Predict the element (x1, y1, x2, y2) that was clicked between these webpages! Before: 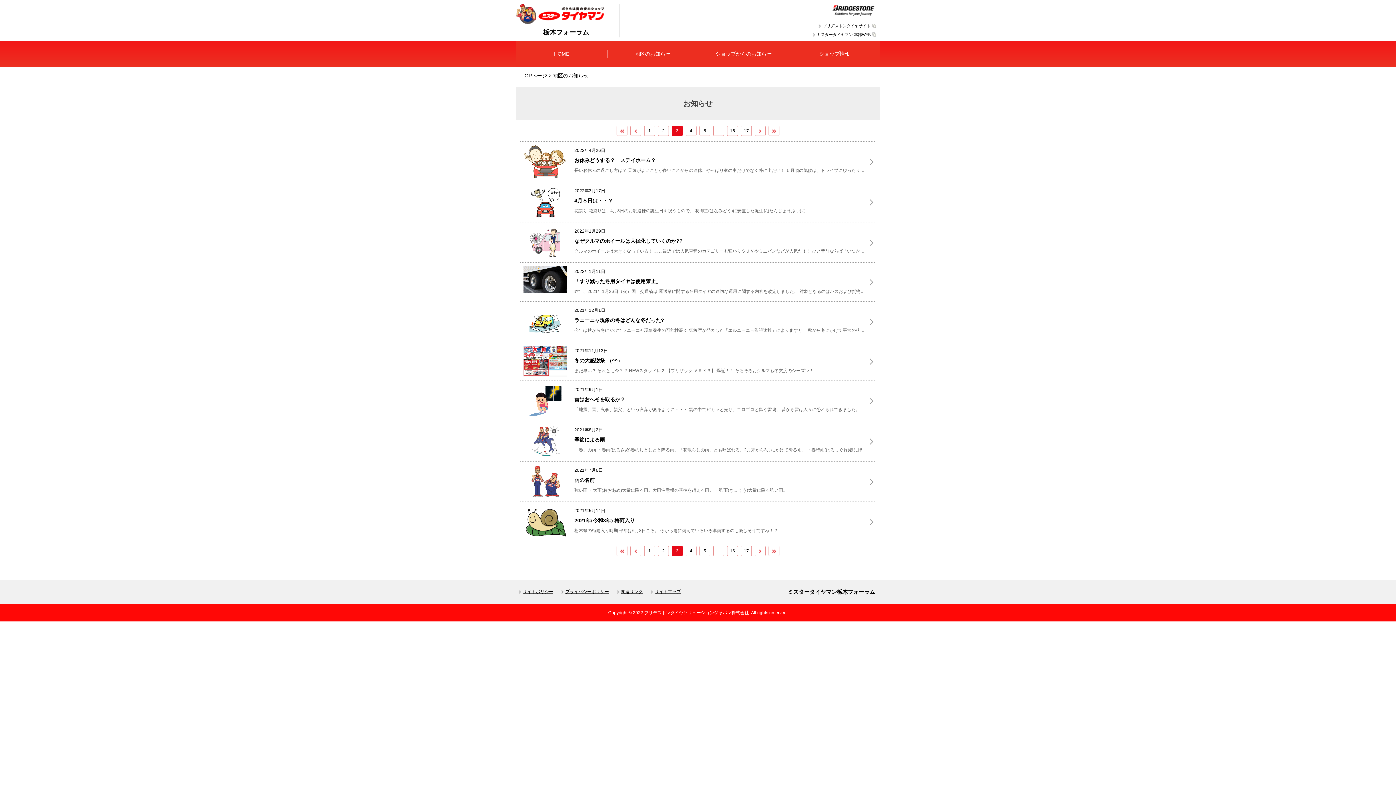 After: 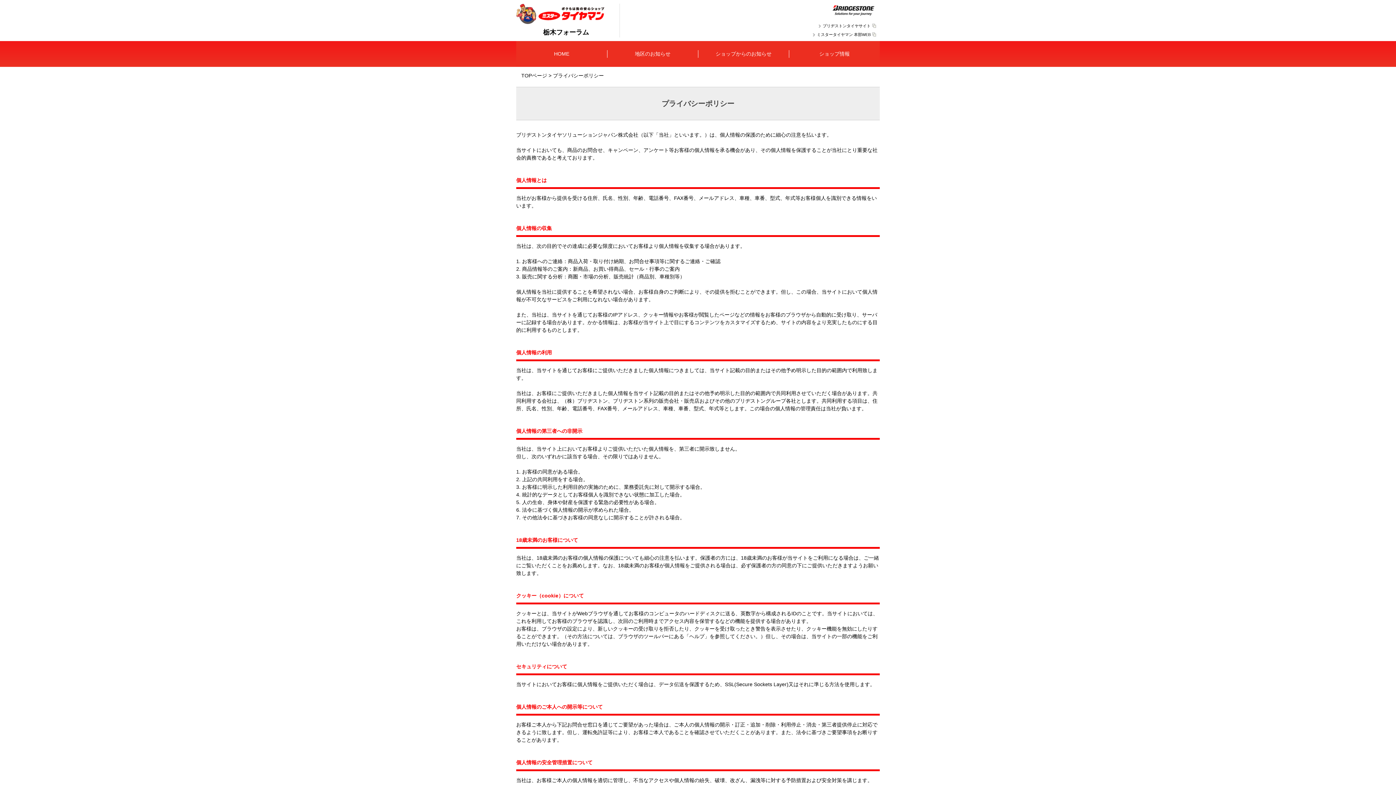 Action: bbox: (558, 583, 609, 600) label: プライバシーポリシー